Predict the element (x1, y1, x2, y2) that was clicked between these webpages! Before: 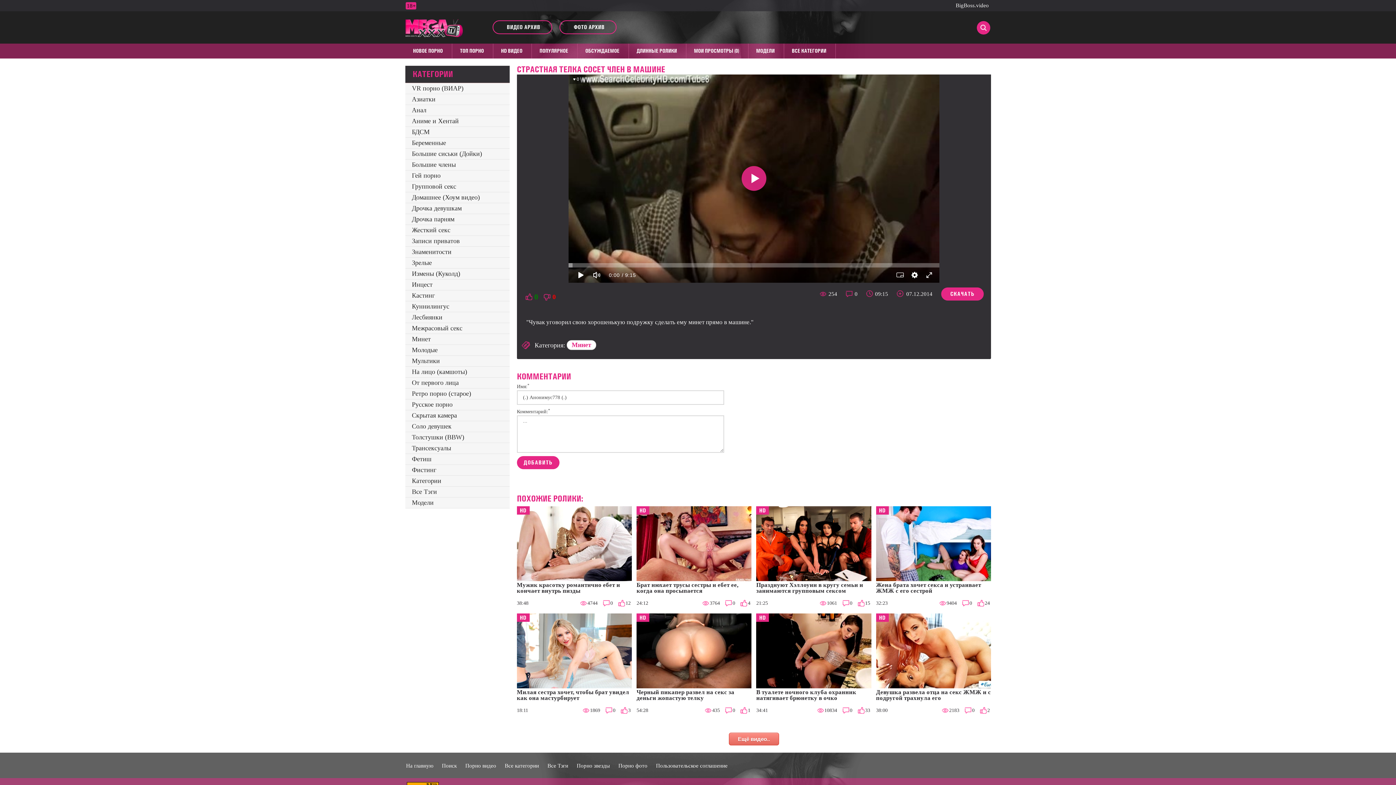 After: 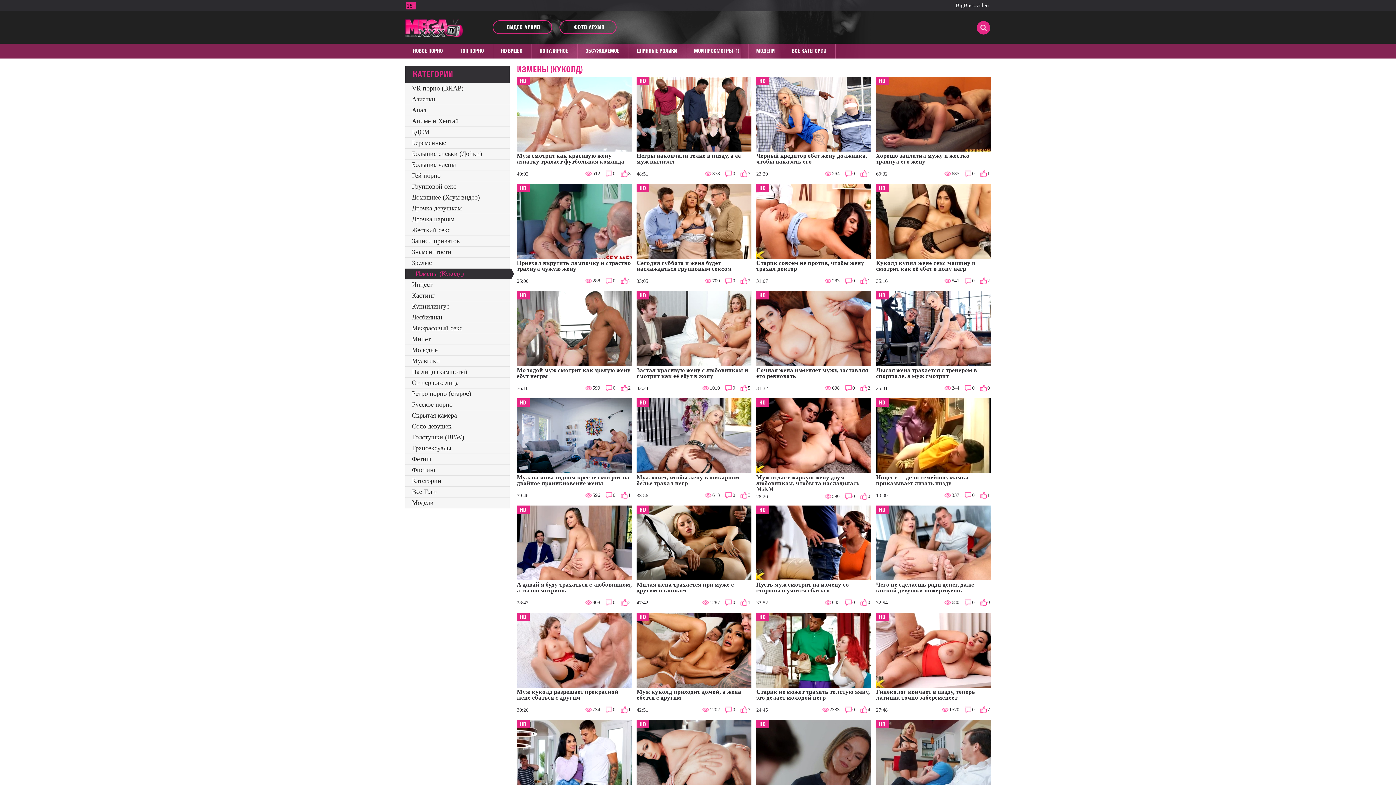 Action: bbox: (405, 268, 509, 279) label: Измены (Куколд)